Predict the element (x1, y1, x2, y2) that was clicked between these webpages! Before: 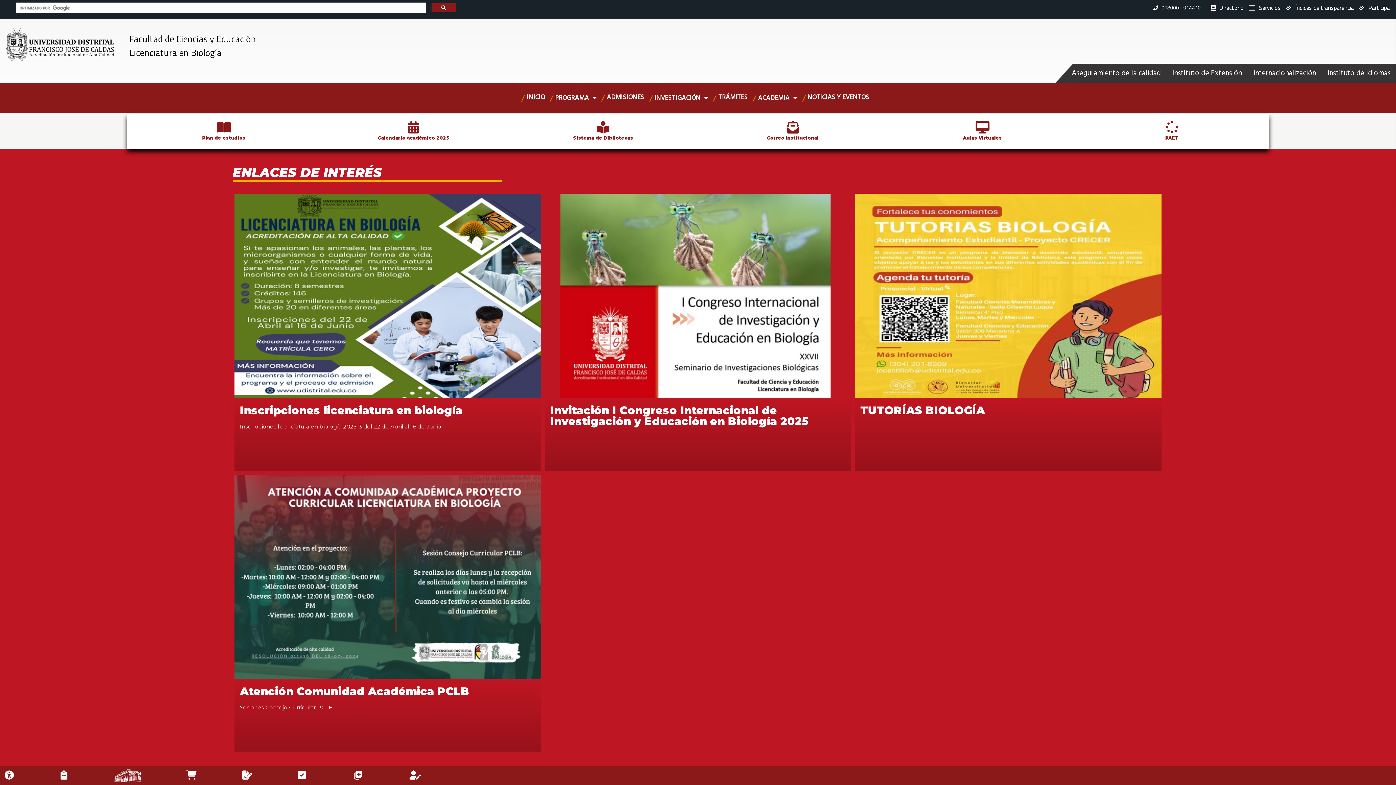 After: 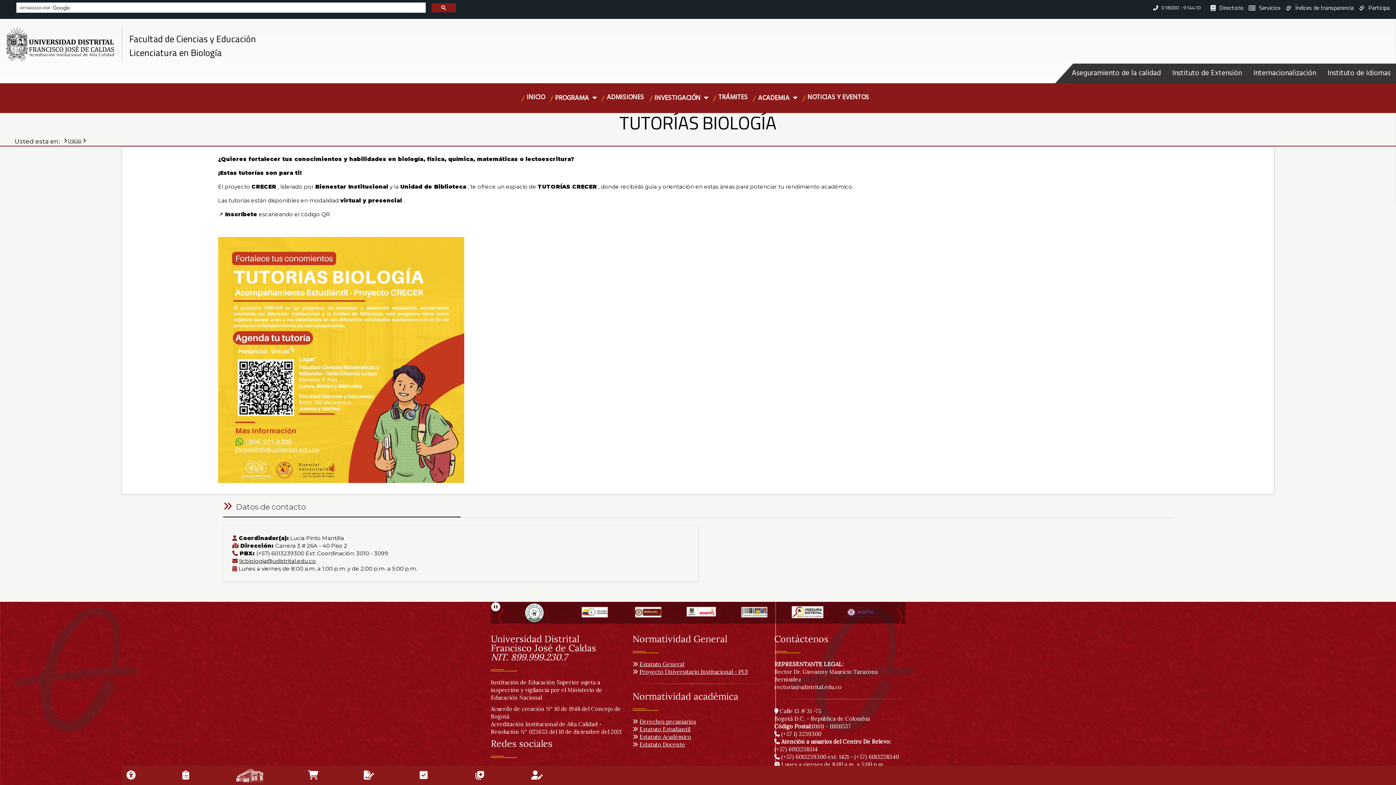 Action: bbox: (855, 193, 1161, 398)